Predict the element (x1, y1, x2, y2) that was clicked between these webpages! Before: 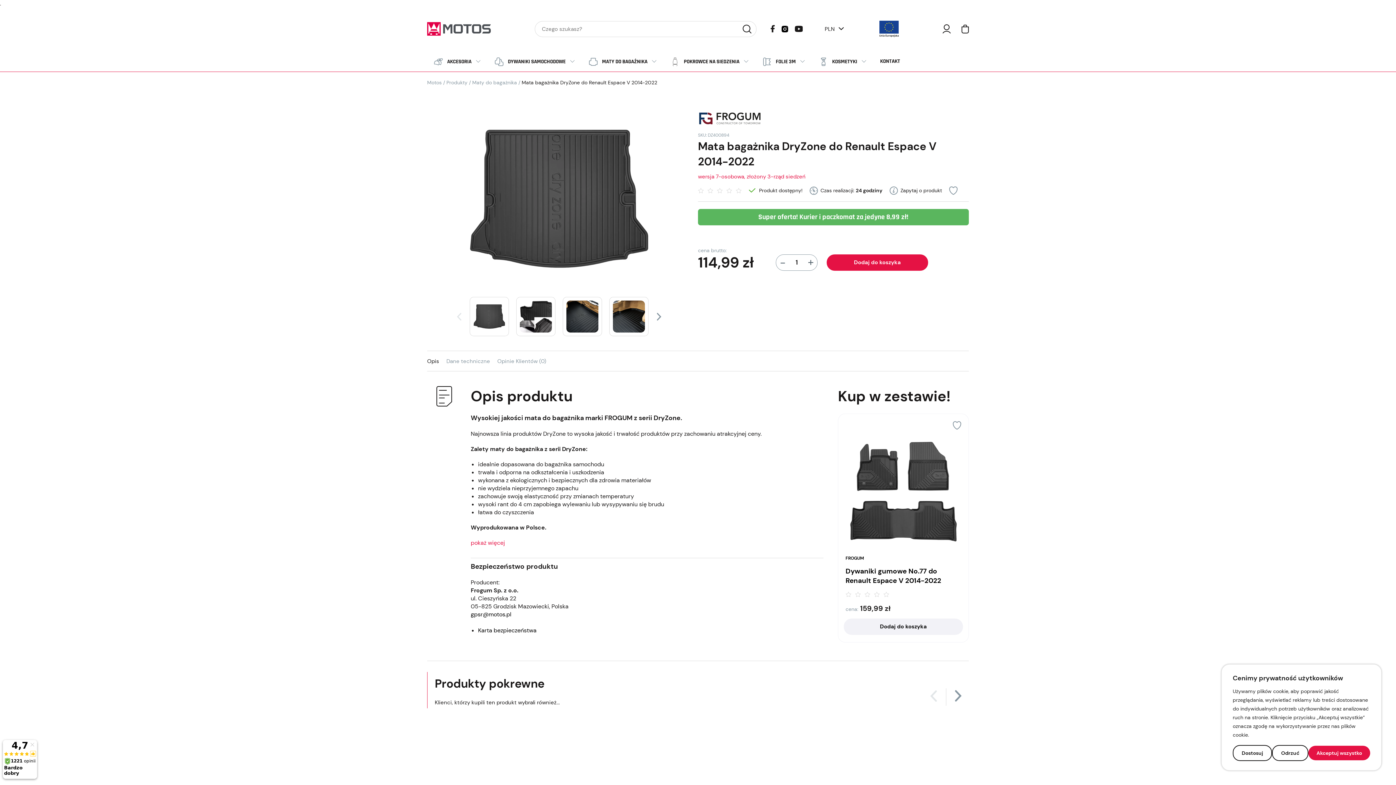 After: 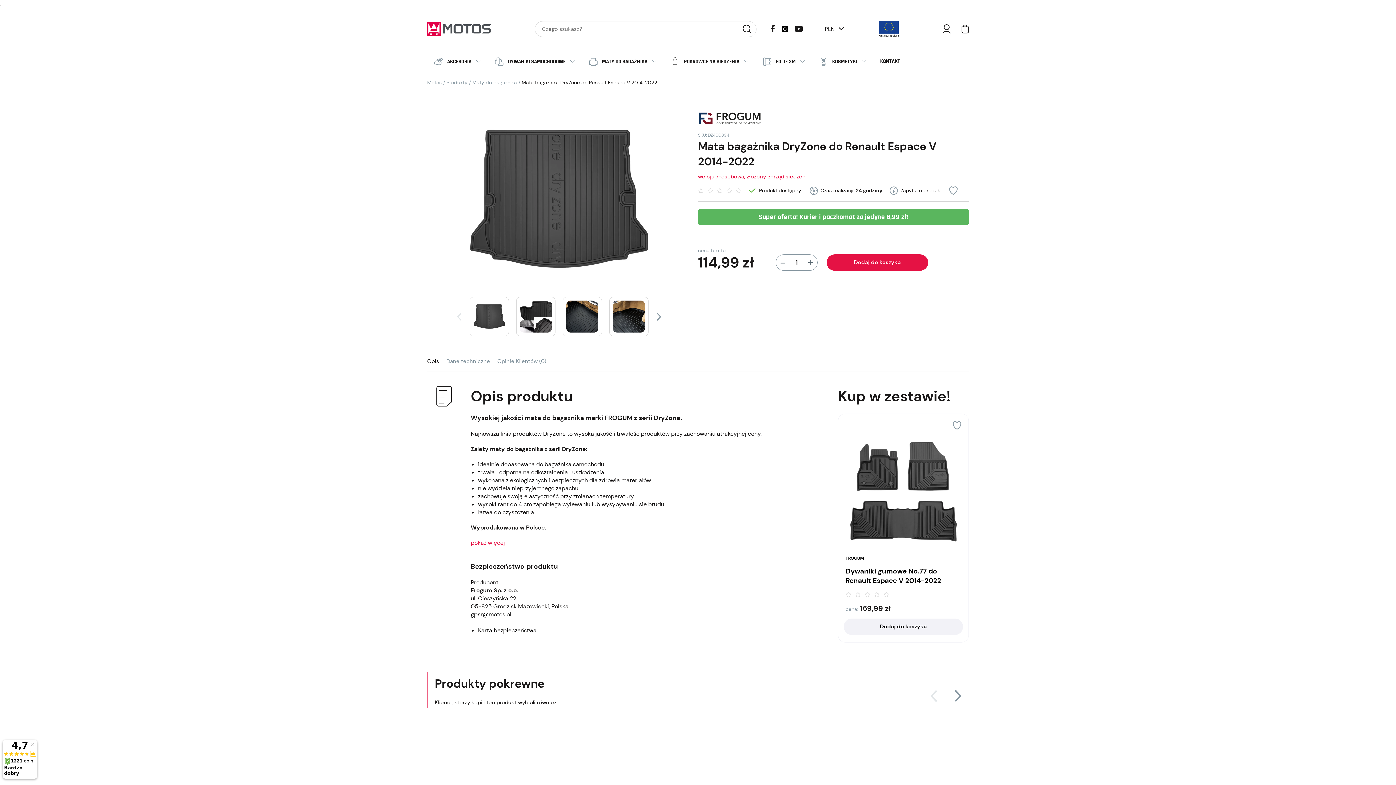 Action: bbox: (1308, 746, 1370, 760) label: Akceptuj wszystko